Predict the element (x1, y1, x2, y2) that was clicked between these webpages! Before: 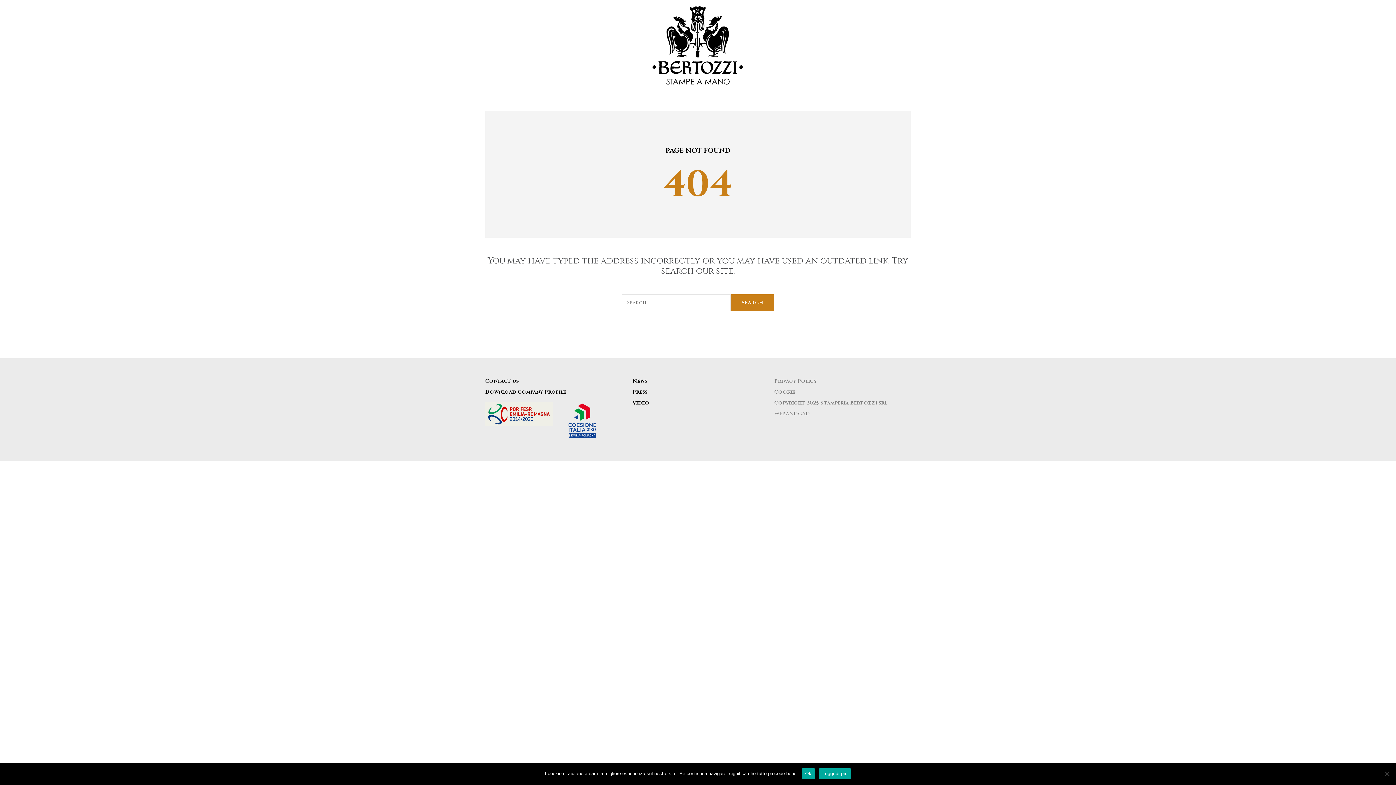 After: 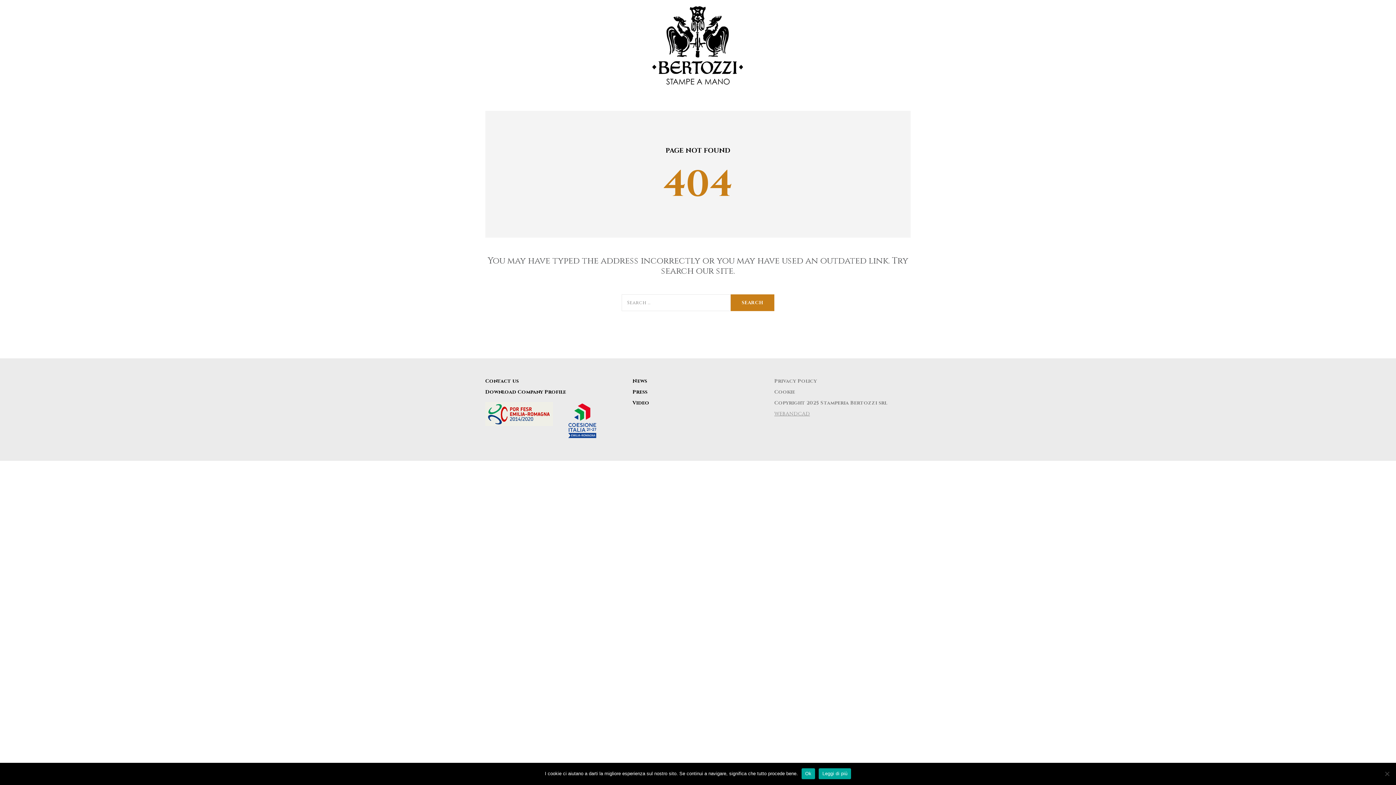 Action: label: WEBANDCAD bbox: (774, 410, 810, 417)